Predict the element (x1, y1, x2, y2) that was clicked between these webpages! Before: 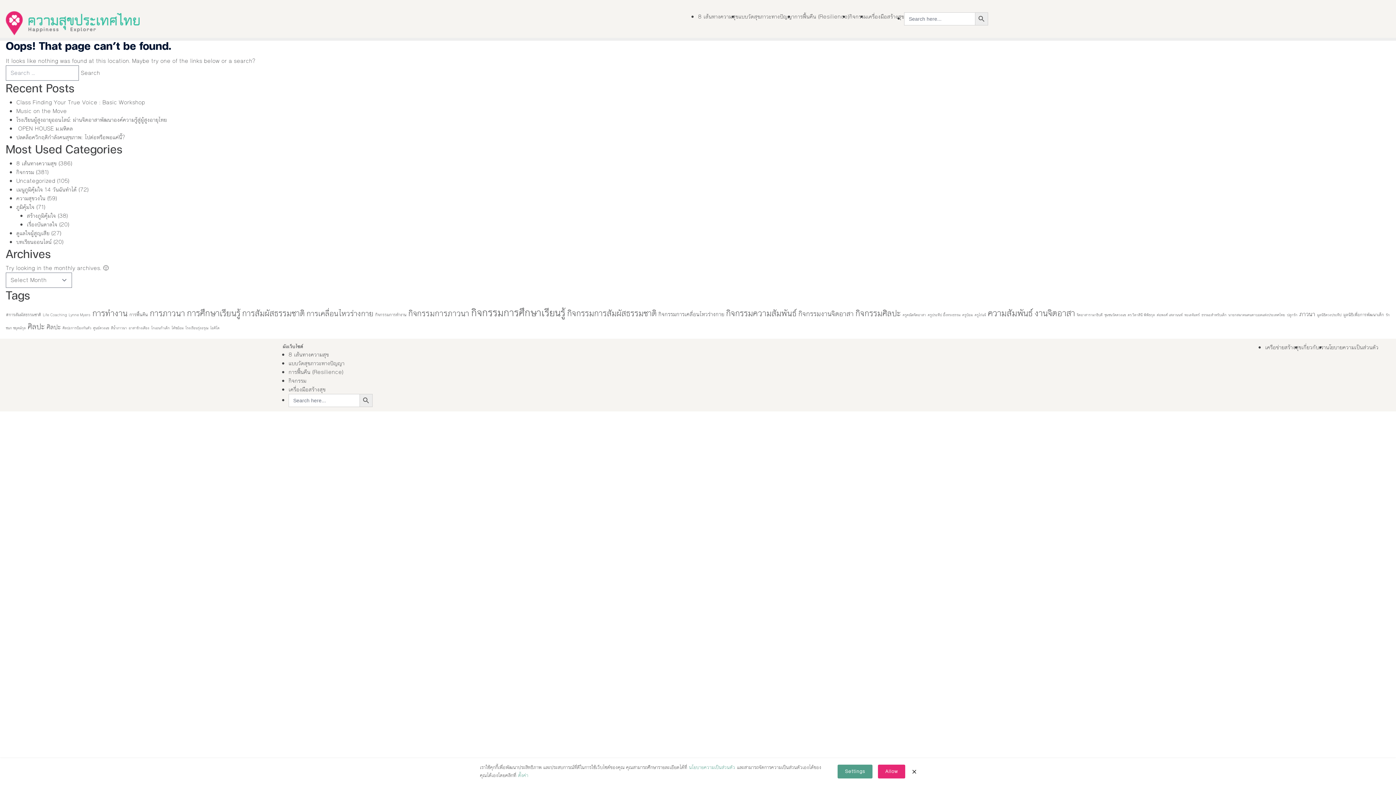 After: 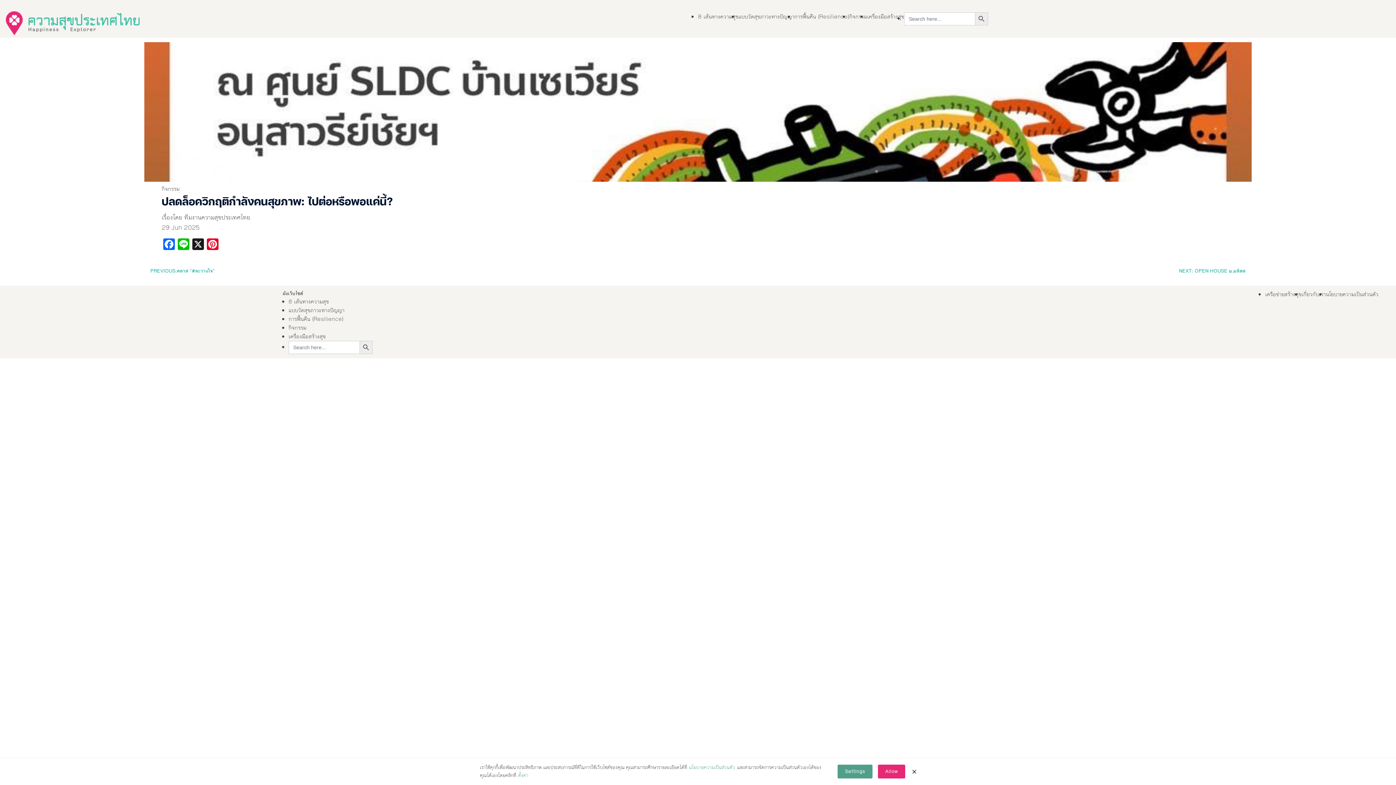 Action: label: ปลดล็อควิกฤติกำลังคนสุขภาพ: ไปต่อหรือพอแค่นี้? bbox: (16, 133, 125, 141)